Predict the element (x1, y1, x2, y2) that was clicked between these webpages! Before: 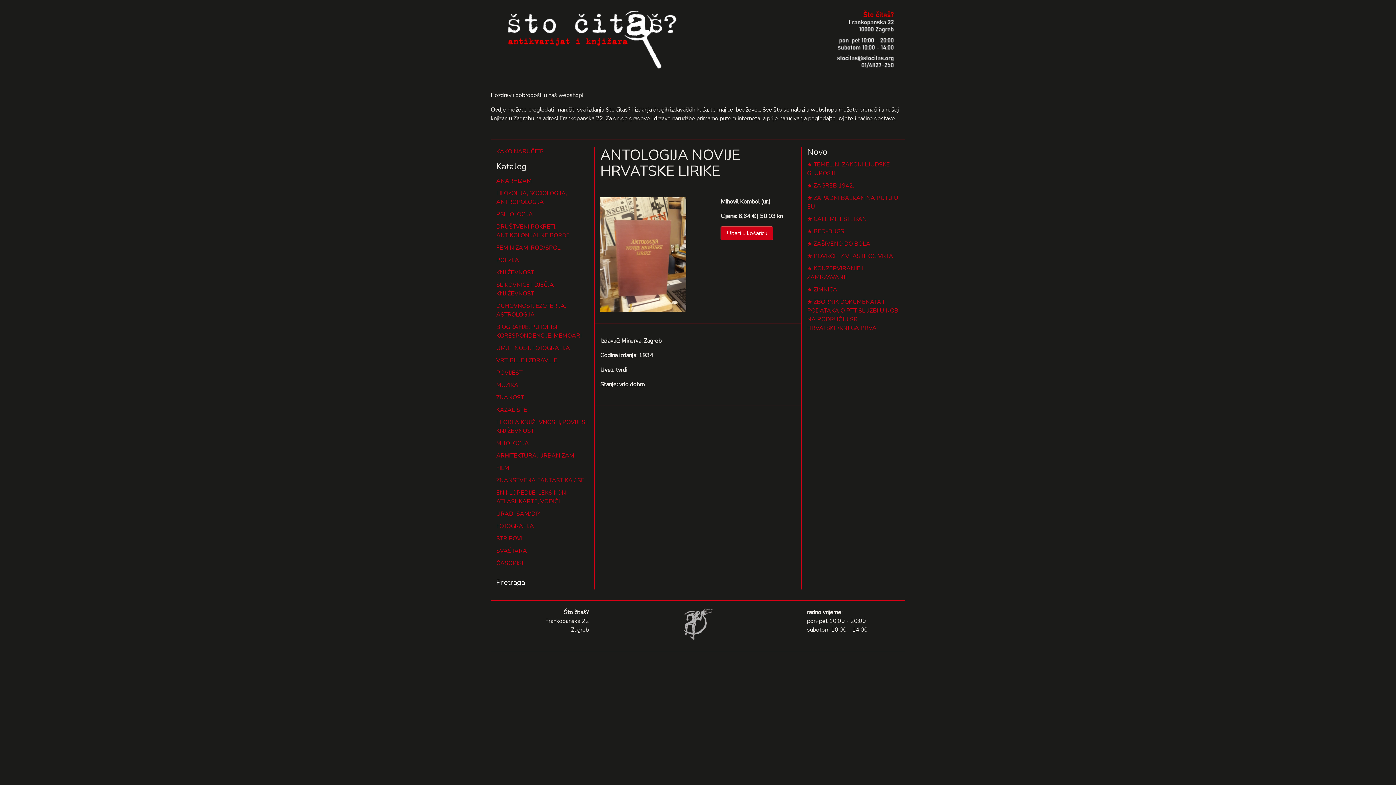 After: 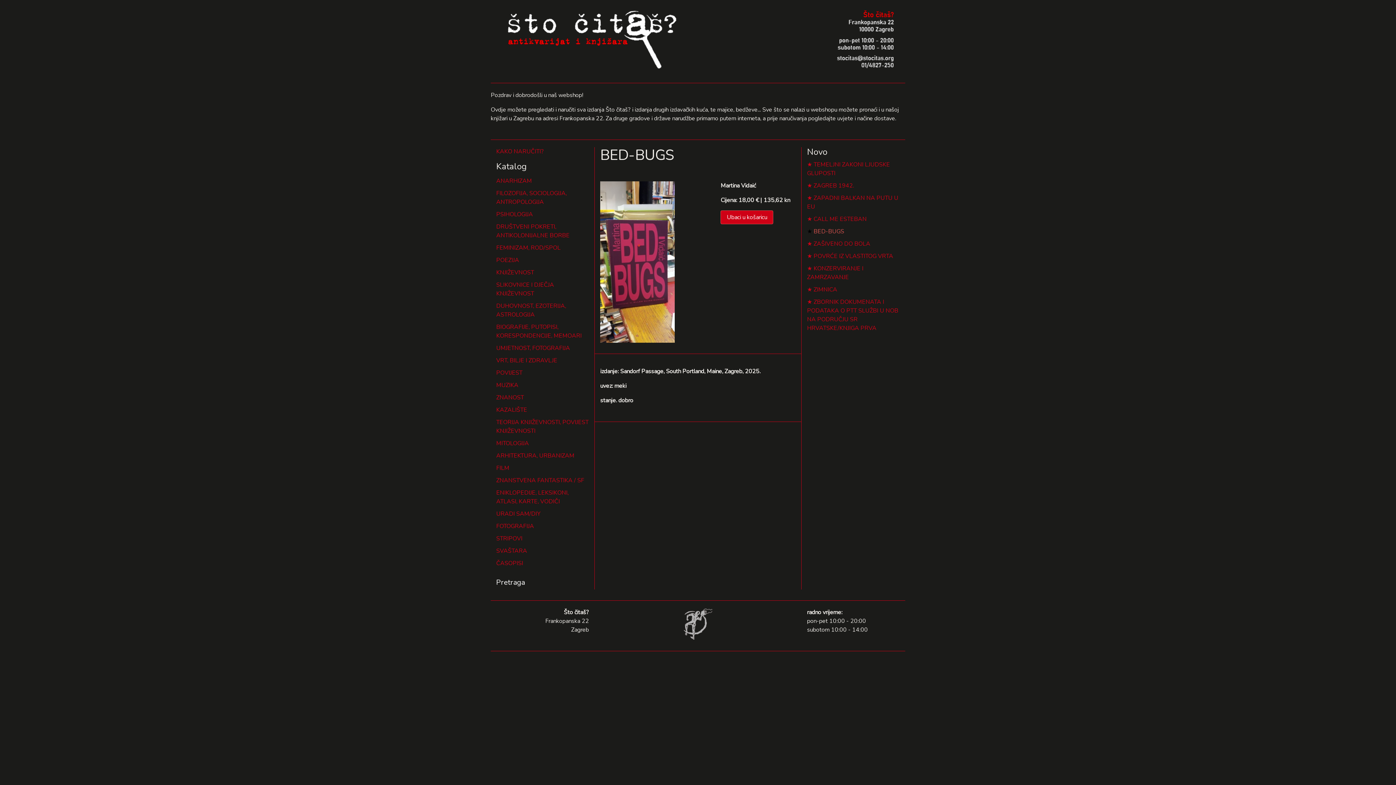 Action: bbox: (813, 227, 844, 235) label: BED-BUGS